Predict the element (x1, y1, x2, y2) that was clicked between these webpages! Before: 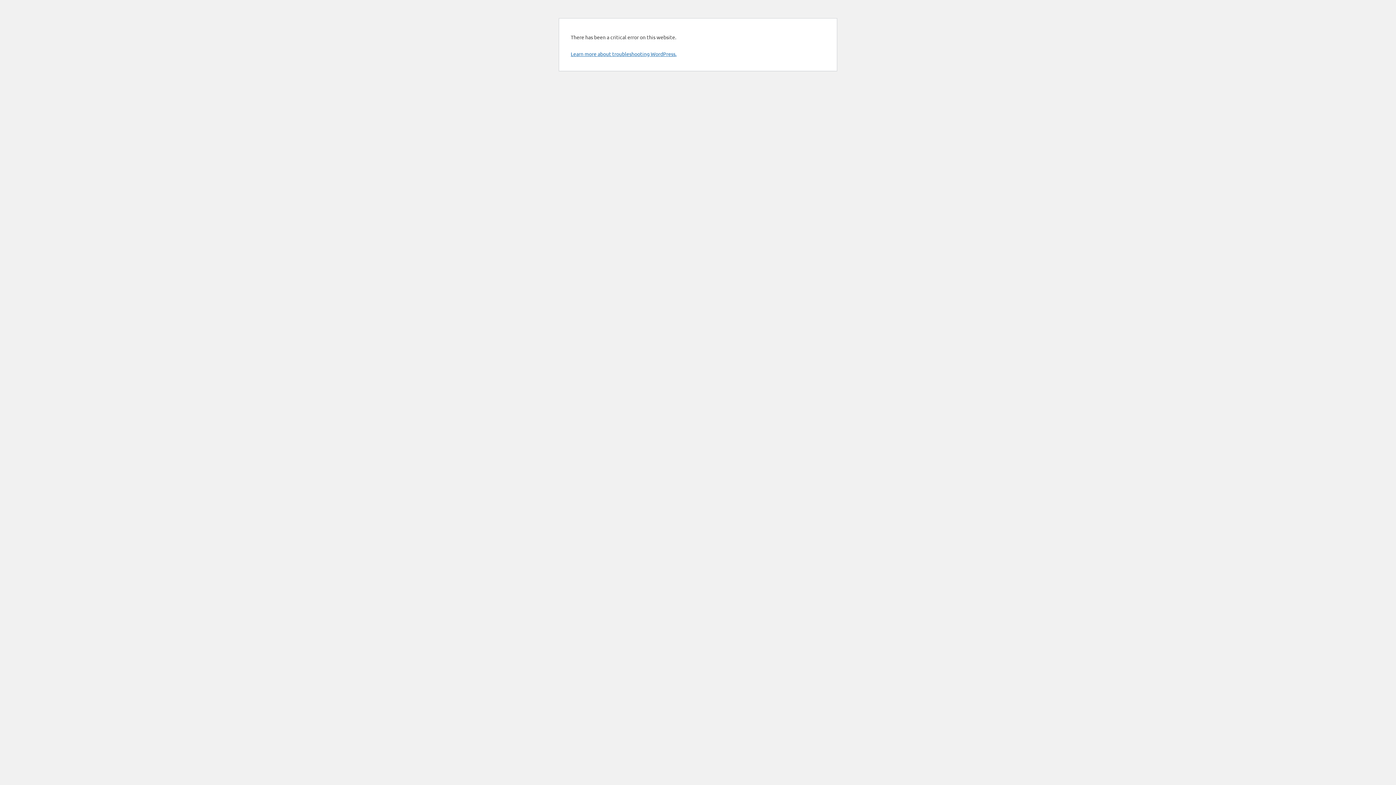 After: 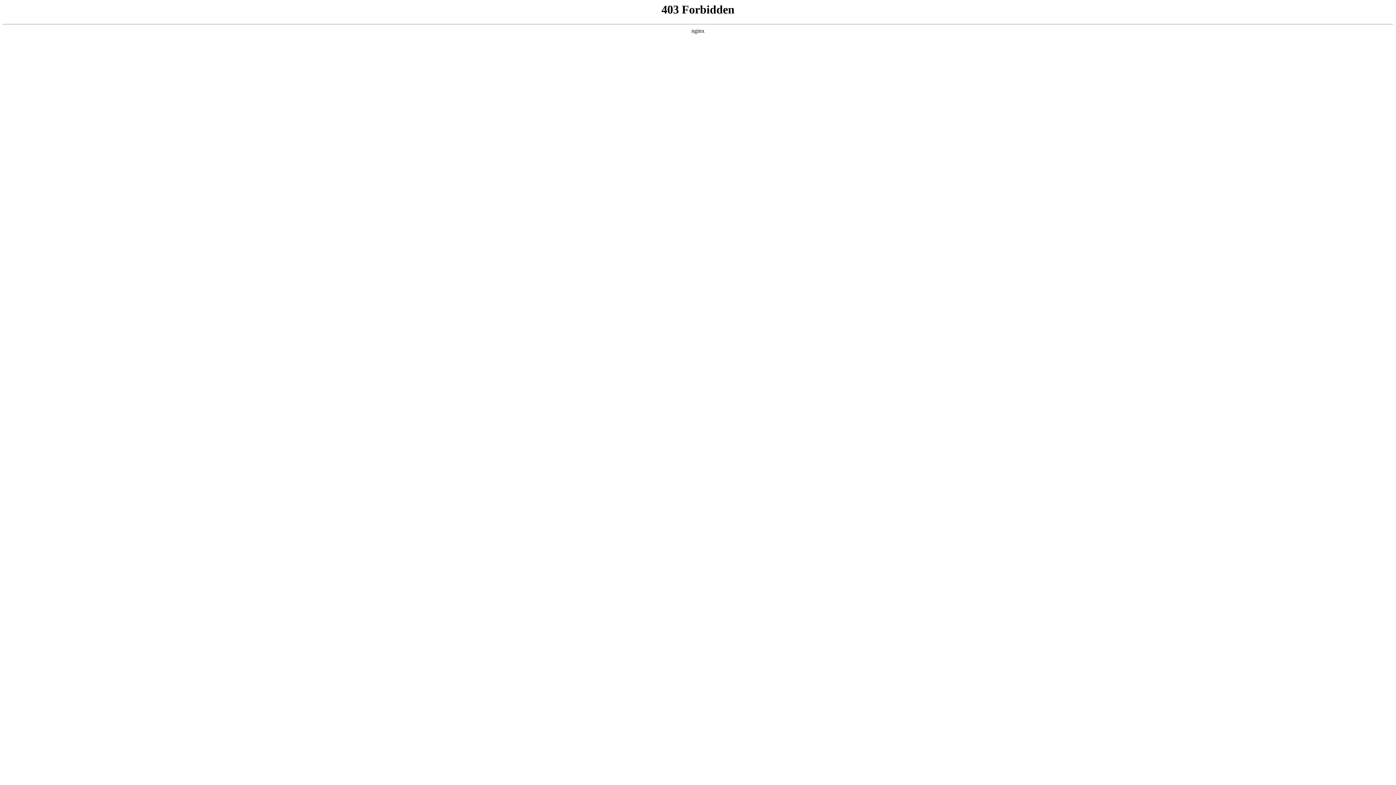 Action: label: Learn more about troubleshooting WordPress. bbox: (570, 50, 676, 57)